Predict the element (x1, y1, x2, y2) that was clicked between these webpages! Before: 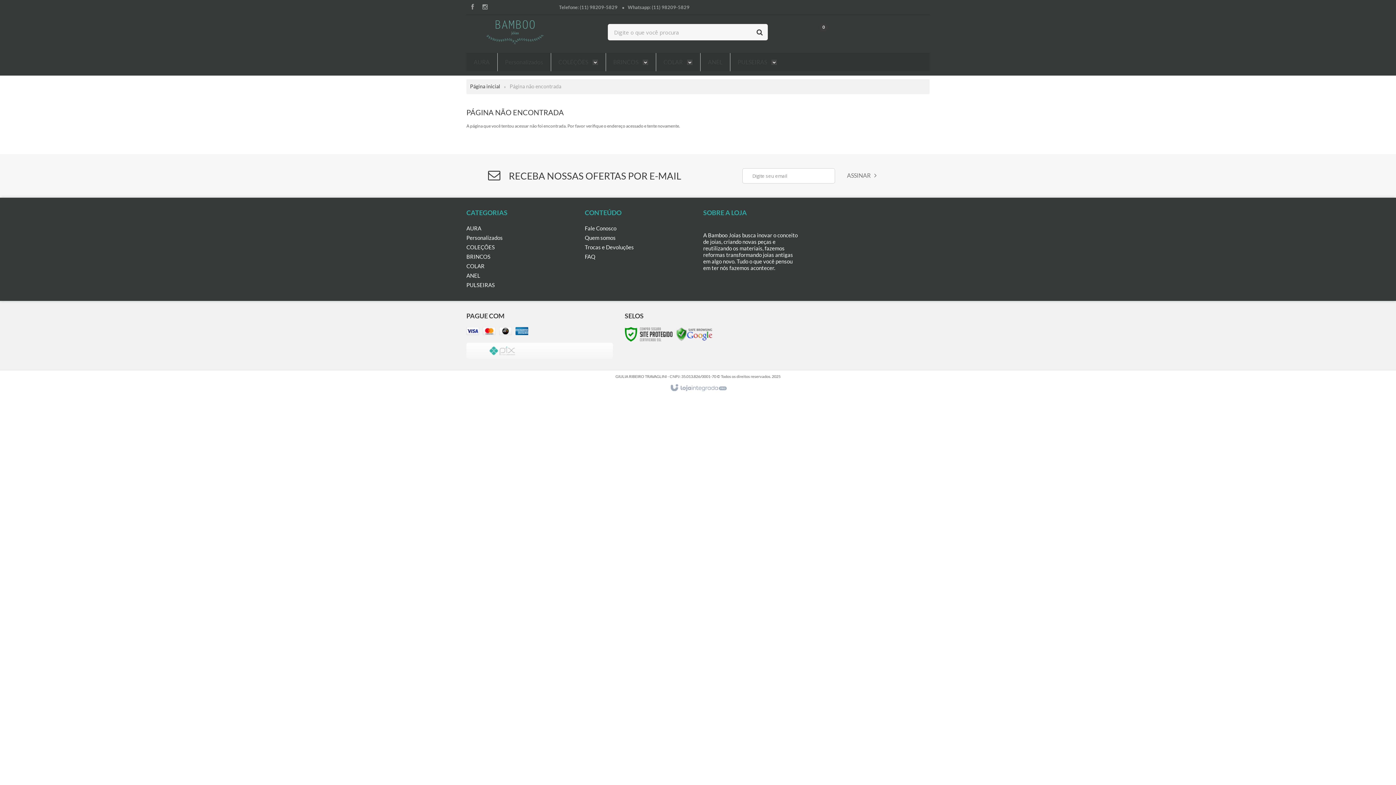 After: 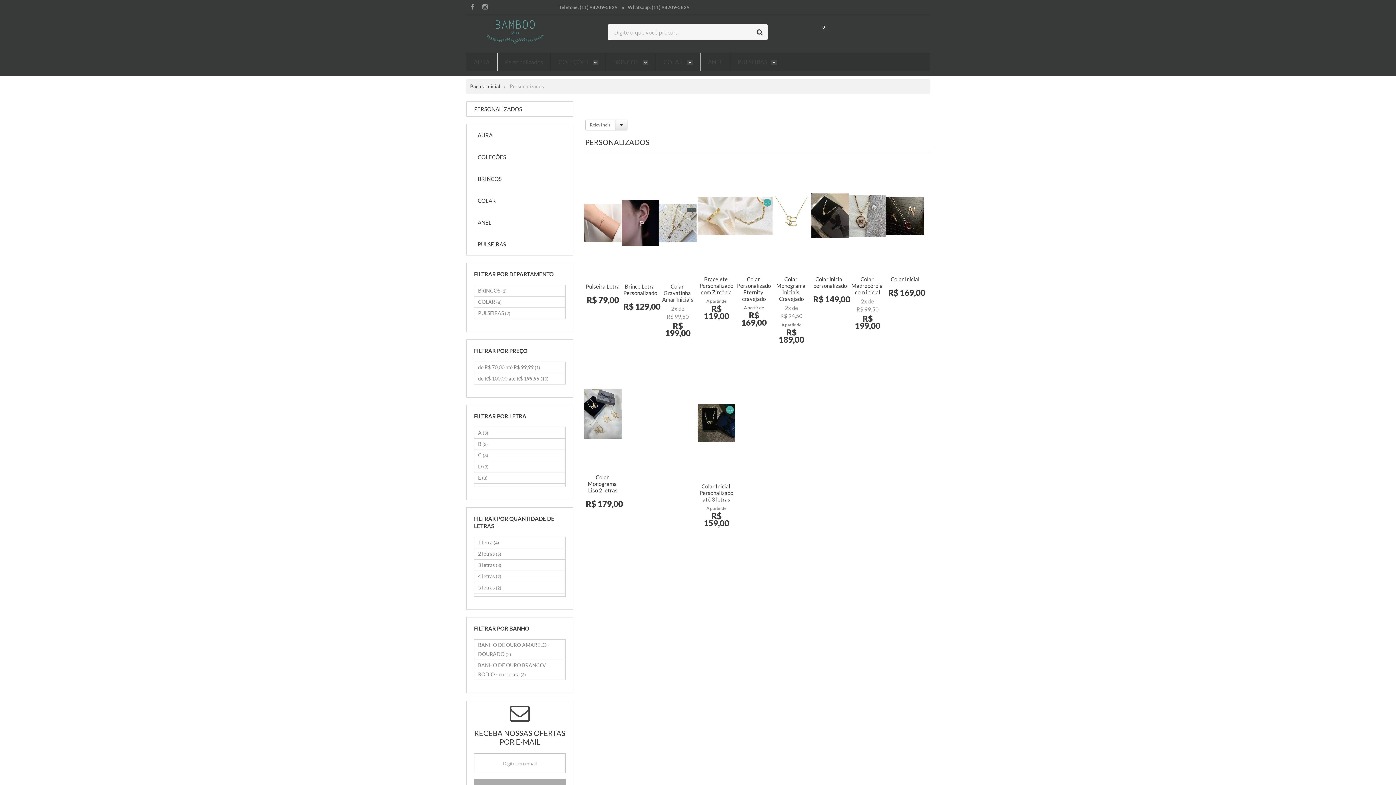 Action: bbox: (505, 53, 543, 71) label: Personalizados